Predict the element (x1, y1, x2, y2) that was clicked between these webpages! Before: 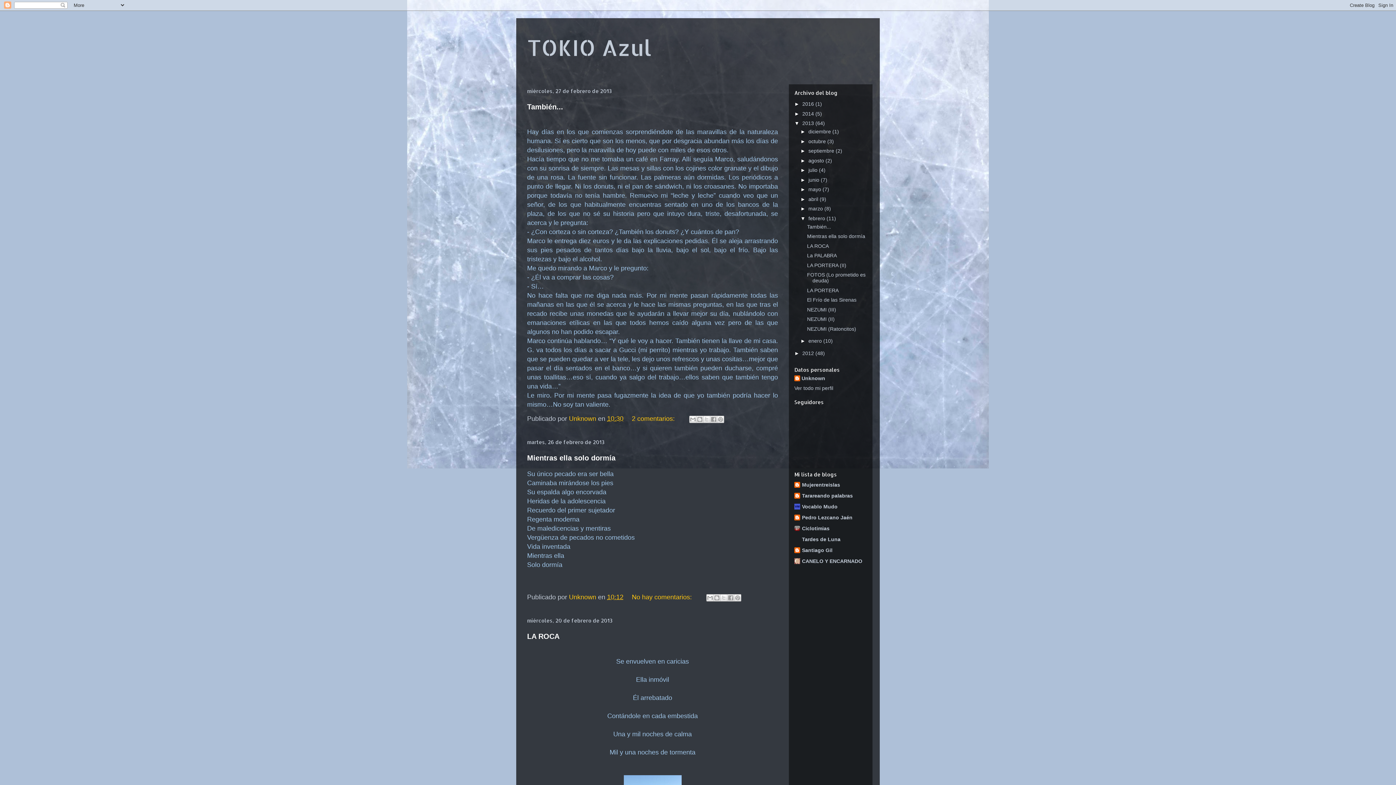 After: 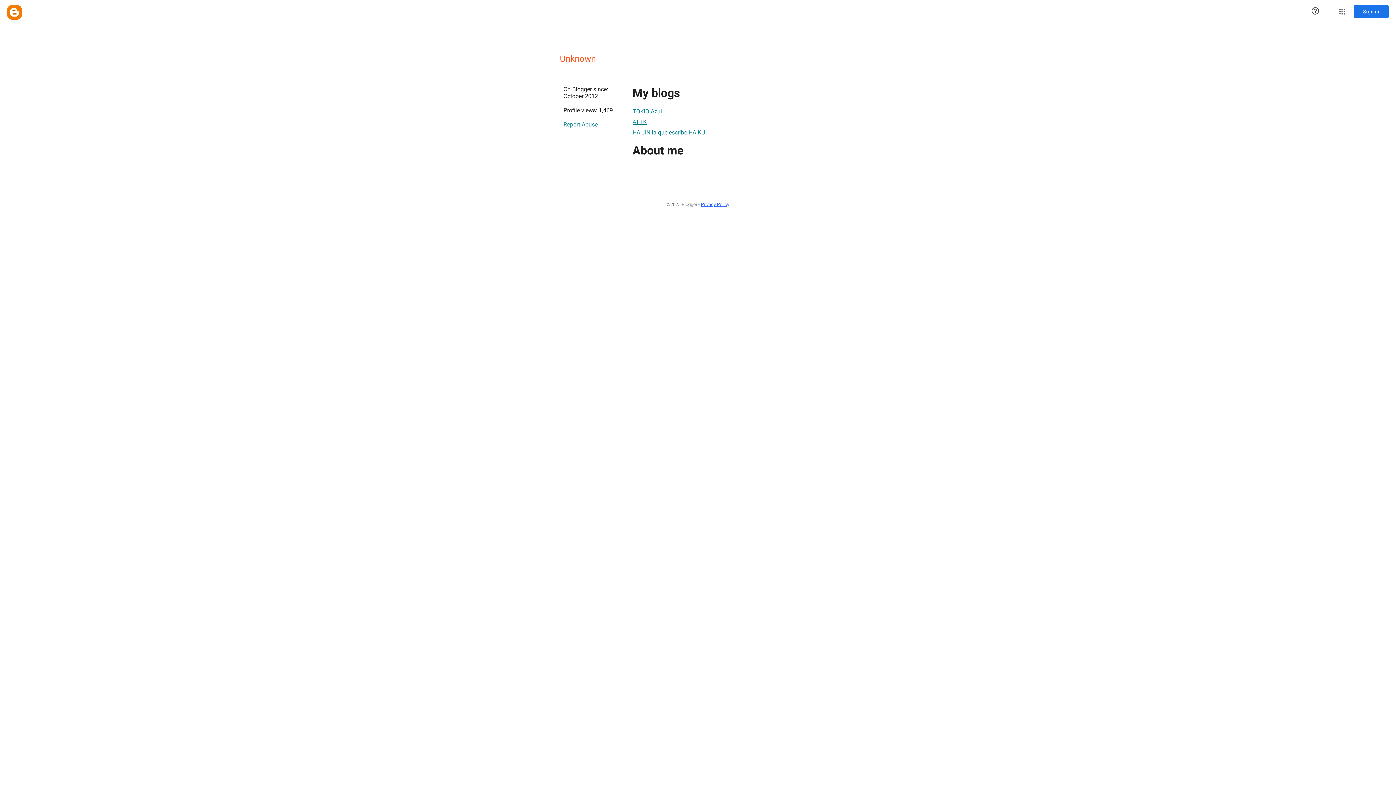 Action: bbox: (569, 593, 598, 601) label: Unknown 